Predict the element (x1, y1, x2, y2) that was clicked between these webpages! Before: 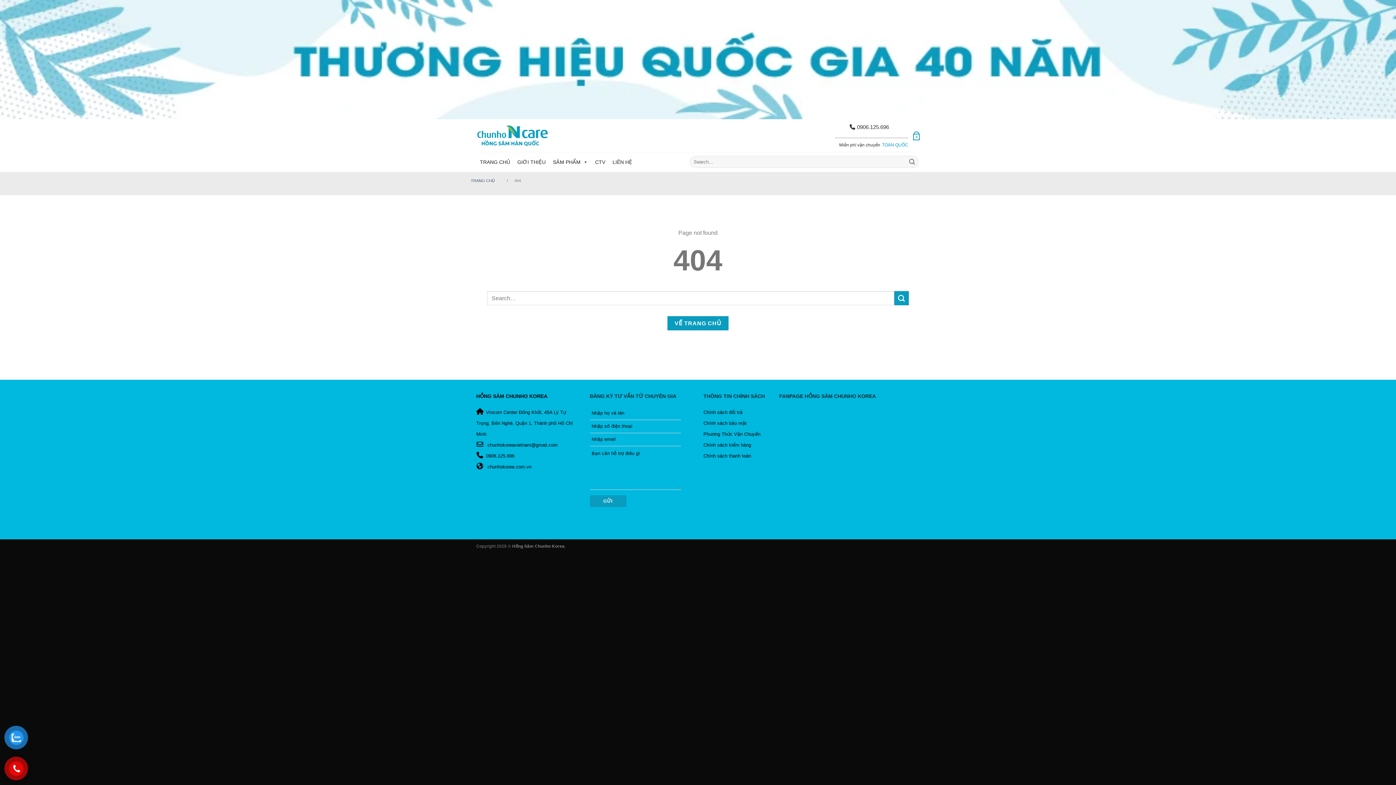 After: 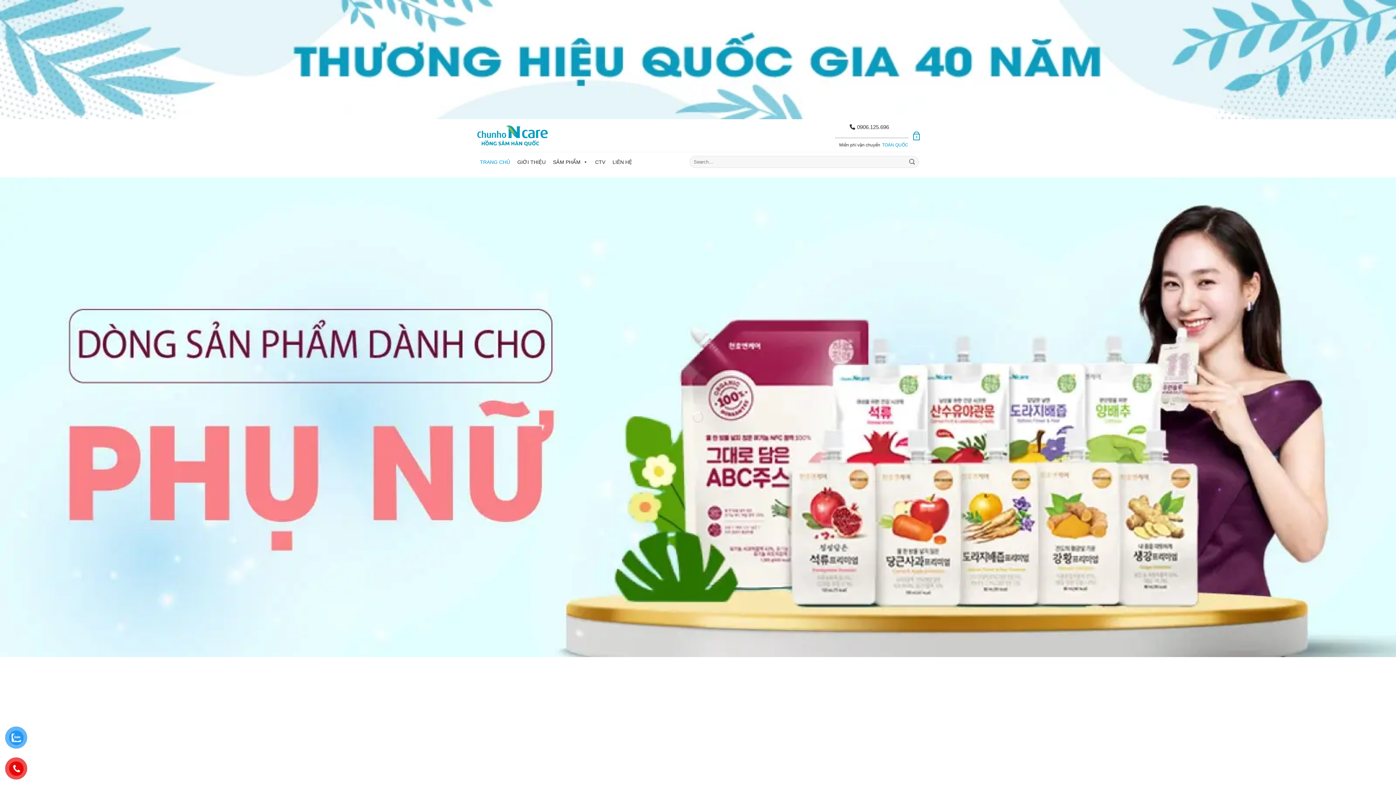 Action: bbox: (476, 393, 547, 399) label: HỒNG SÂM CHUNHO KOREA